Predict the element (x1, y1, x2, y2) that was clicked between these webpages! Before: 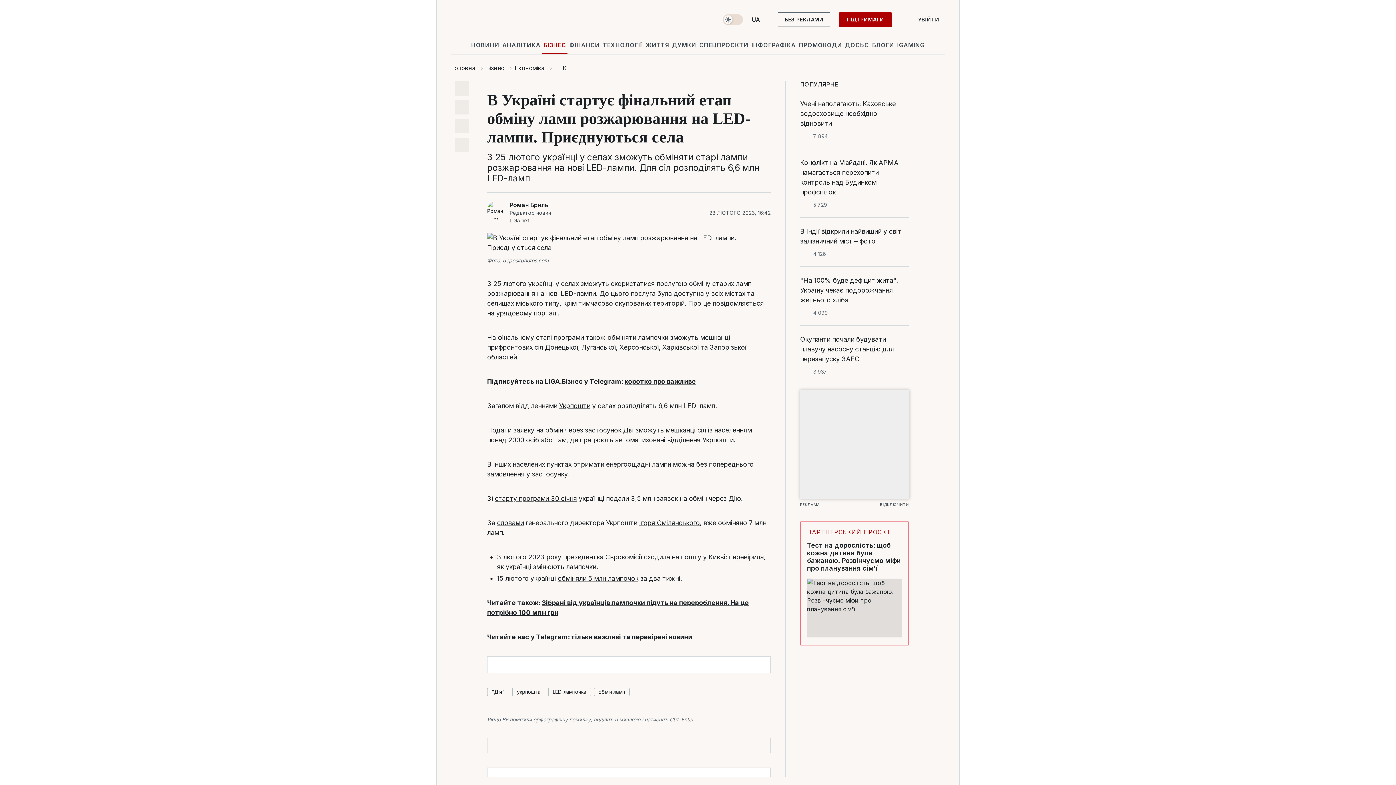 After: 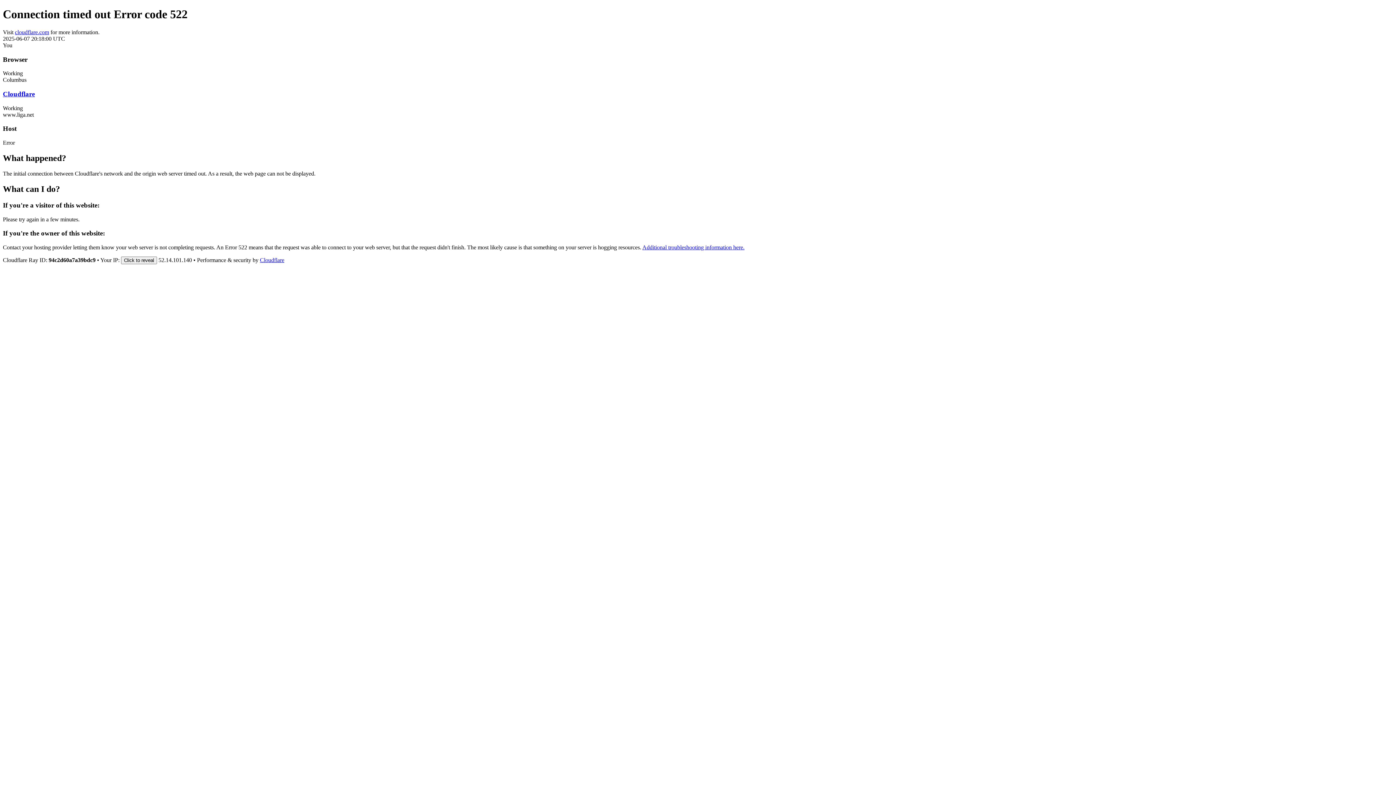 Action: bbox: (797, 36, 843, 53) label: ПРОМОКОДИ